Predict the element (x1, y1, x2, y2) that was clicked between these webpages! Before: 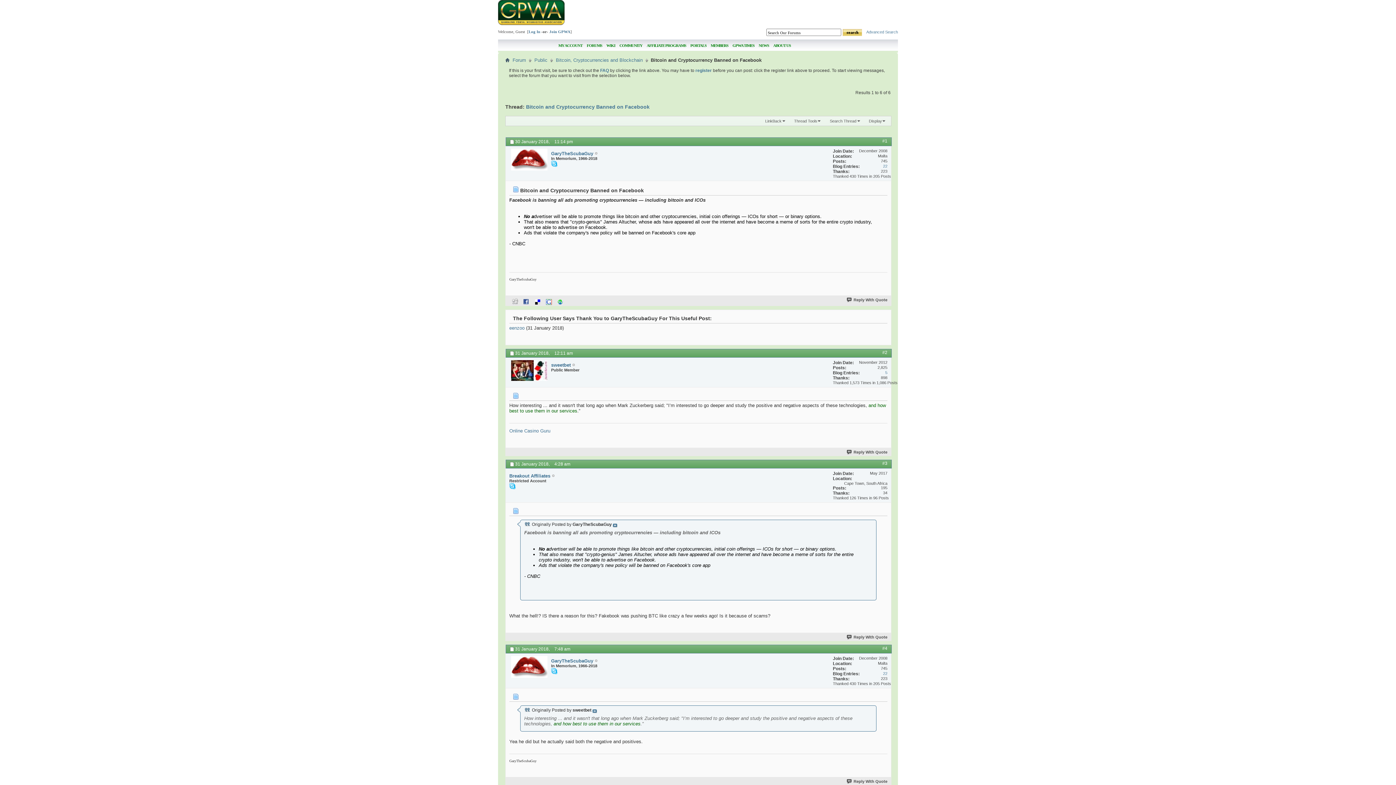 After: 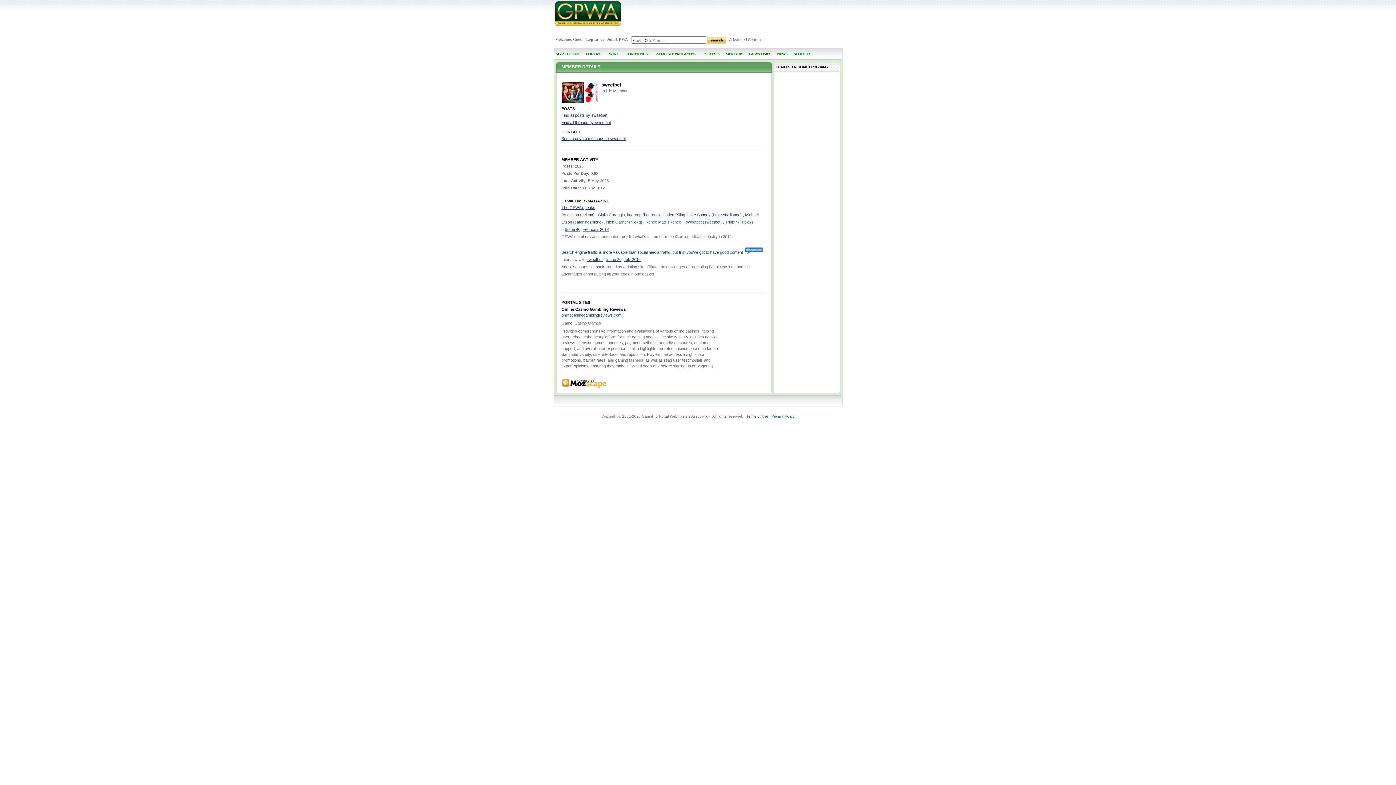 Action: bbox: (511, 360, 547, 381)